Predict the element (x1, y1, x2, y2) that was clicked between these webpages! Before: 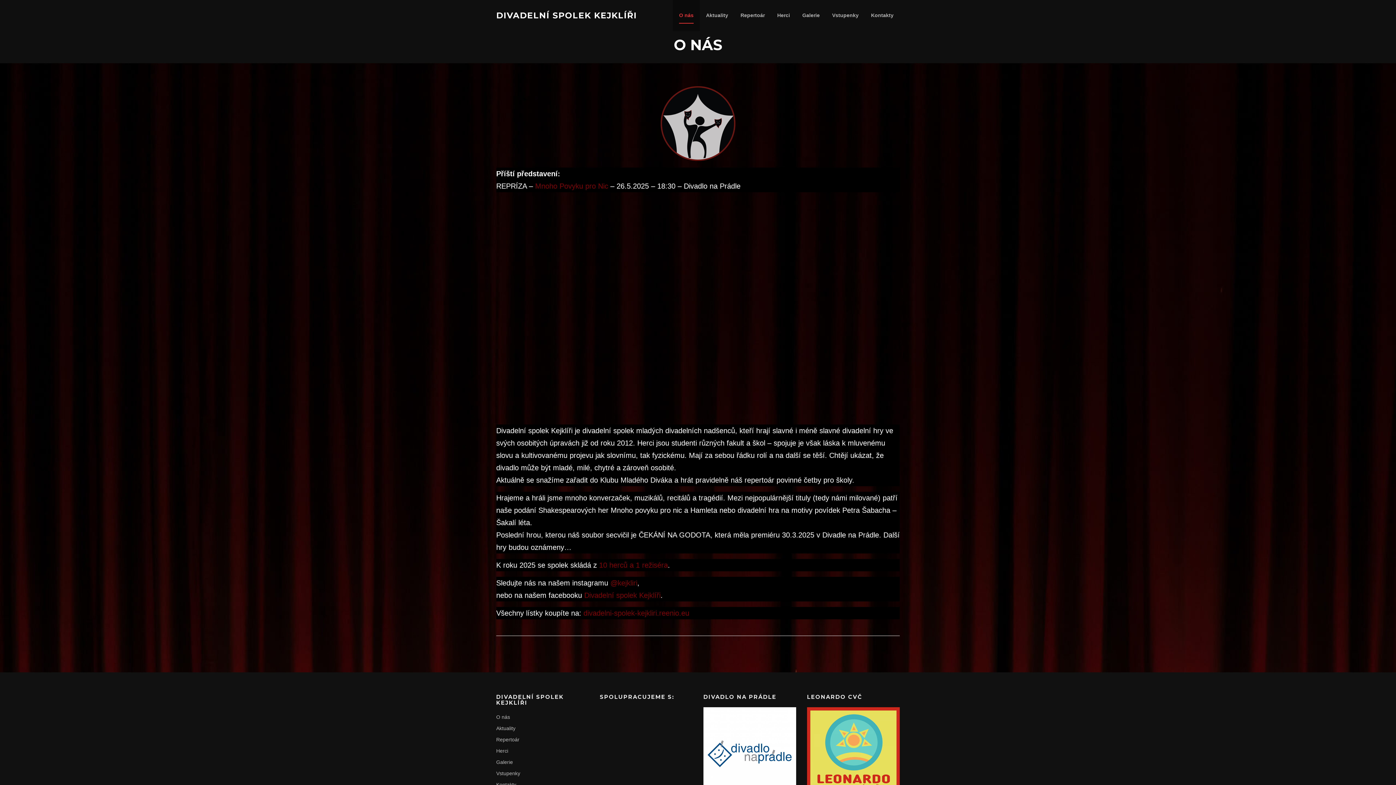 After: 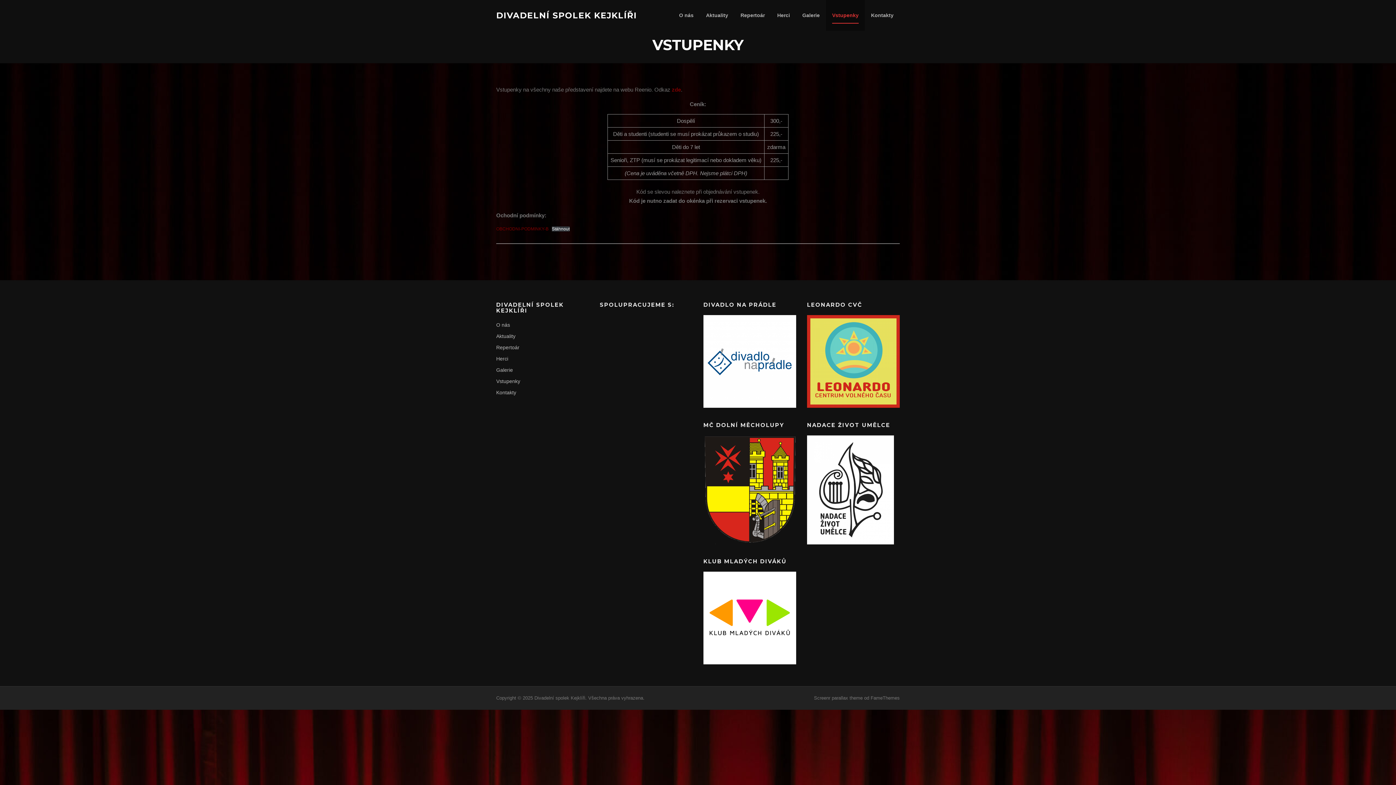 Action: bbox: (496, 770, 520, 776) label: Vstupenky